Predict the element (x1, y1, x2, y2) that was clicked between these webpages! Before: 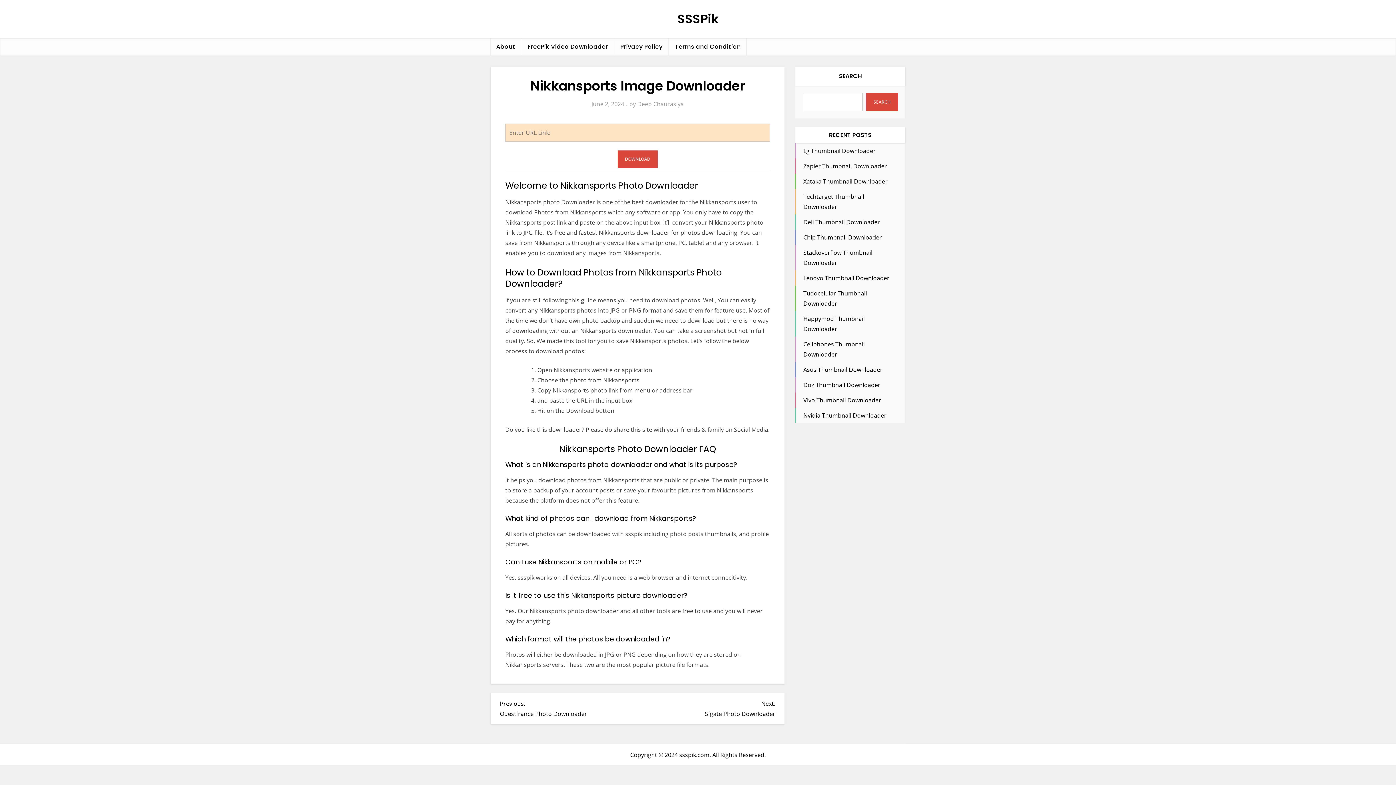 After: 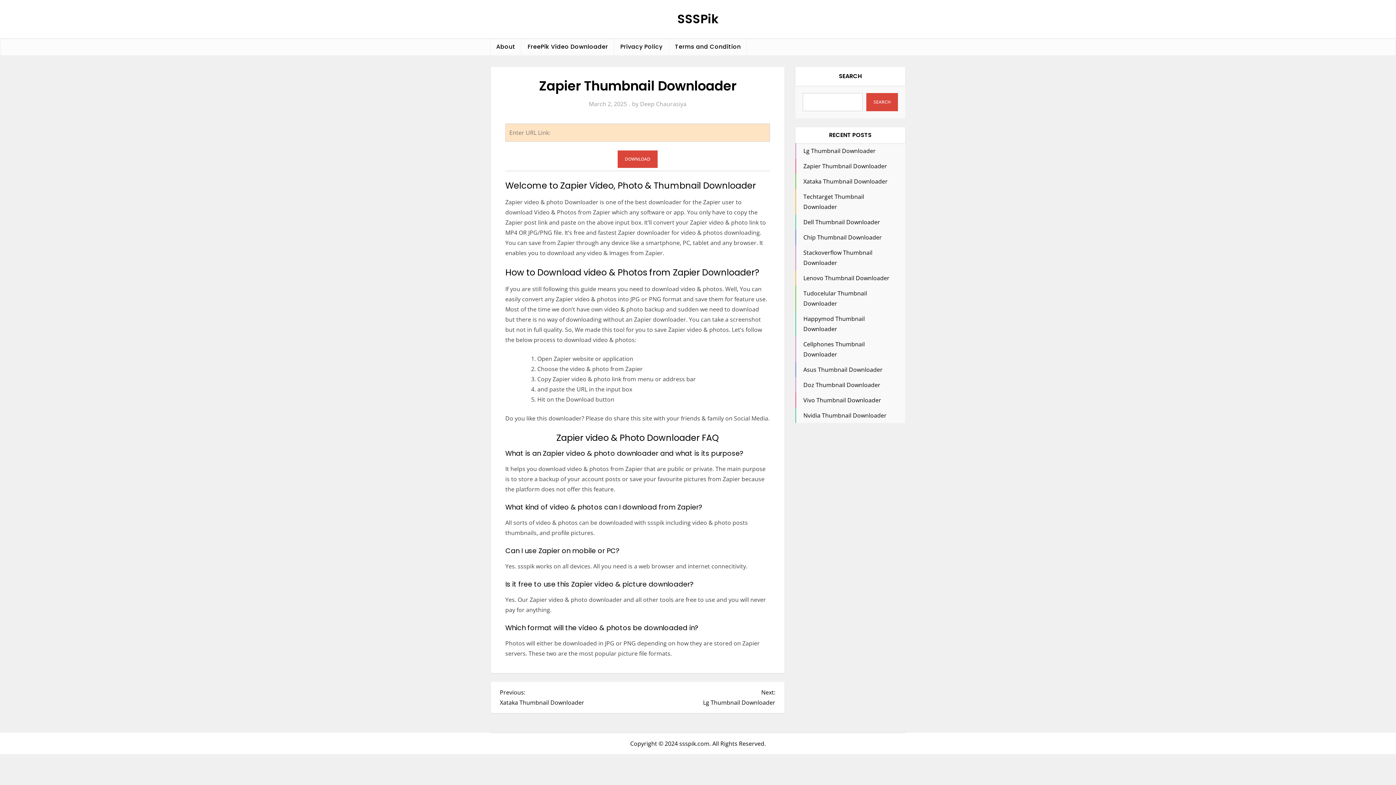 Action: bbox: (803, 162, 887, 170) label: Zapier Thumbnail Downloader